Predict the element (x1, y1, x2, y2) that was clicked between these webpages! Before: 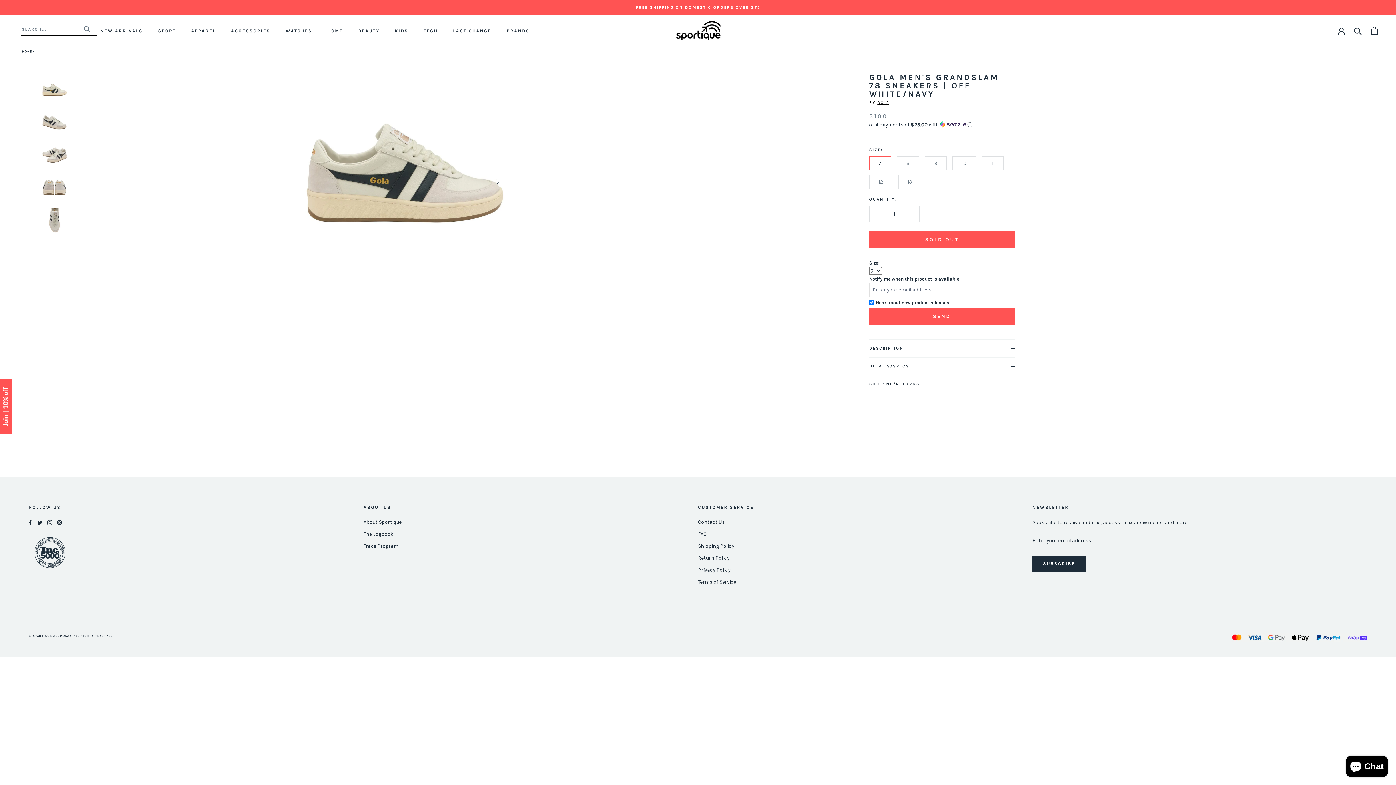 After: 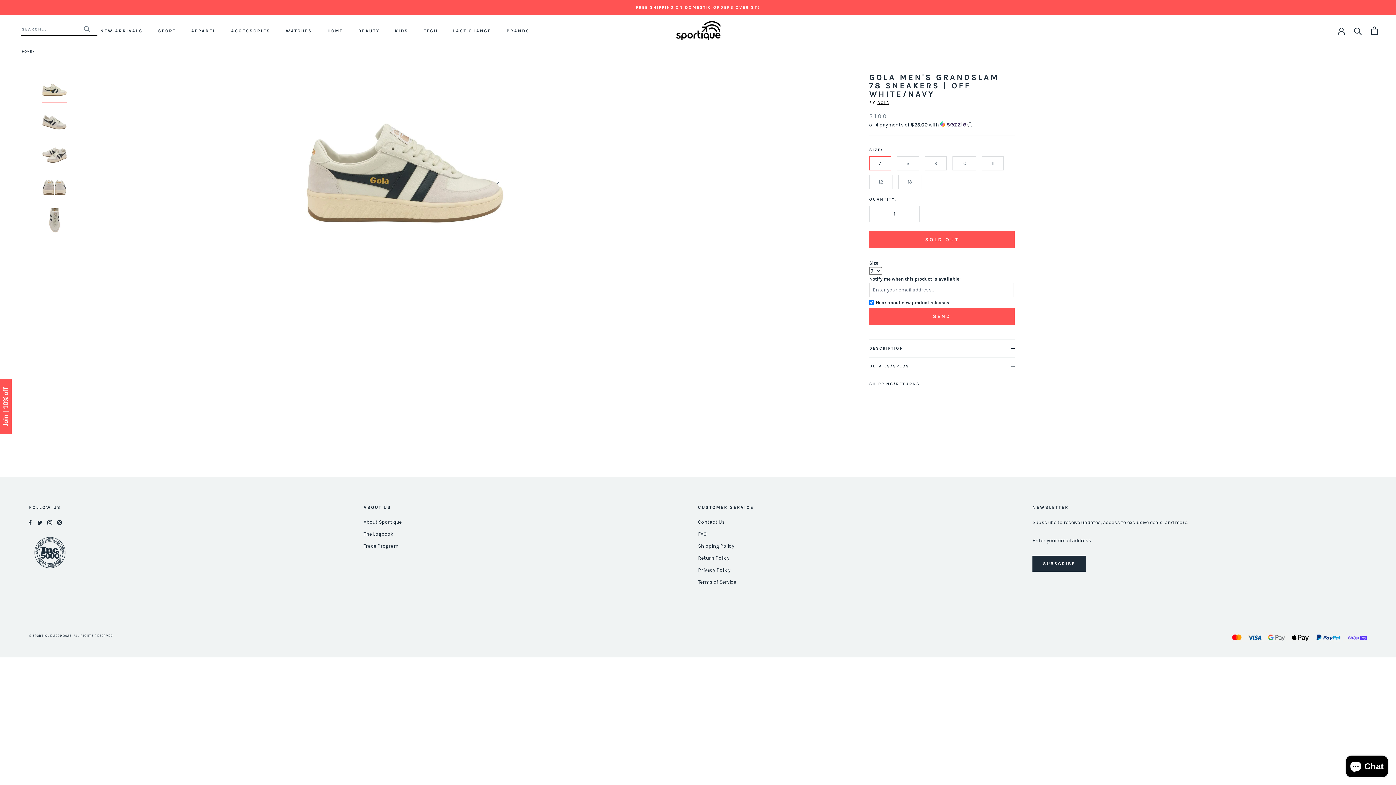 Action: bbox: (41, 76, 67, 102)